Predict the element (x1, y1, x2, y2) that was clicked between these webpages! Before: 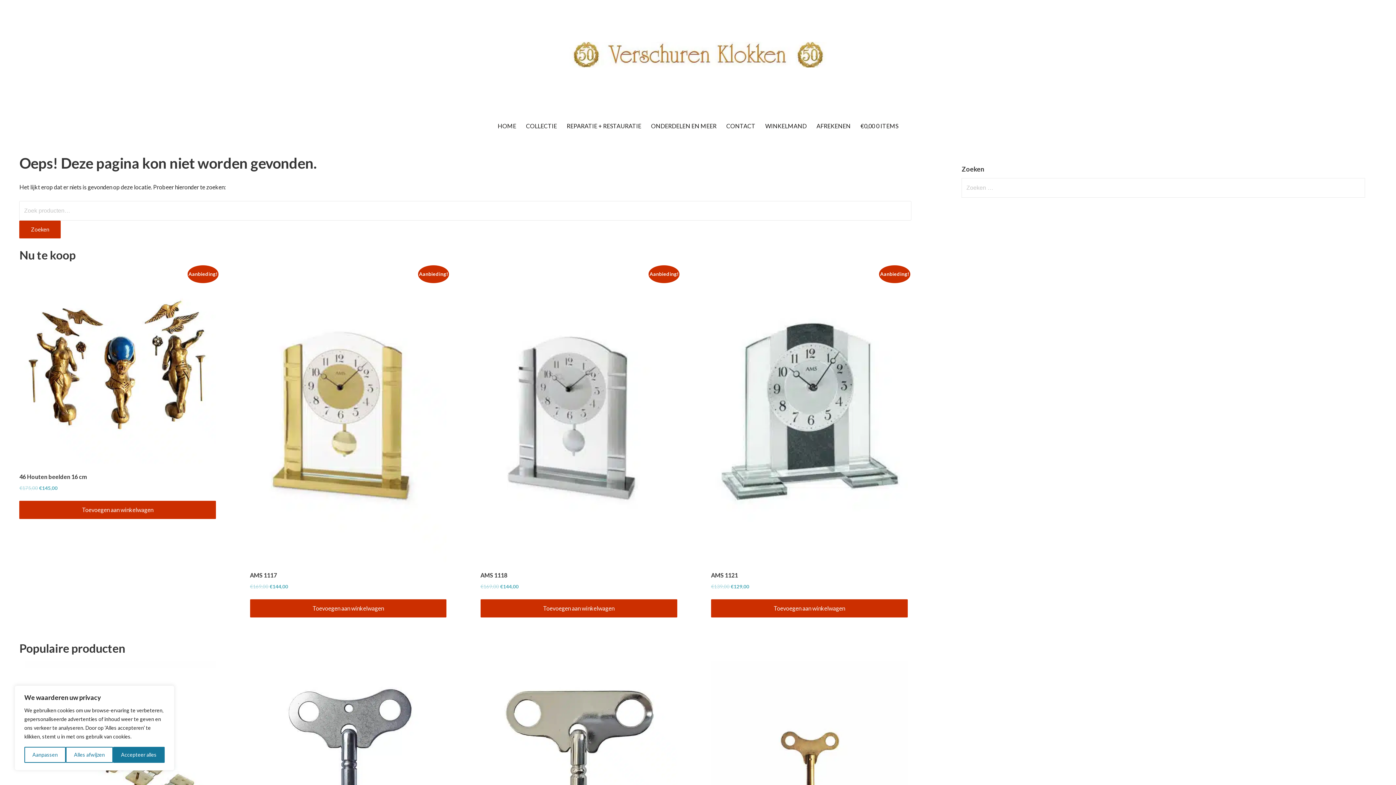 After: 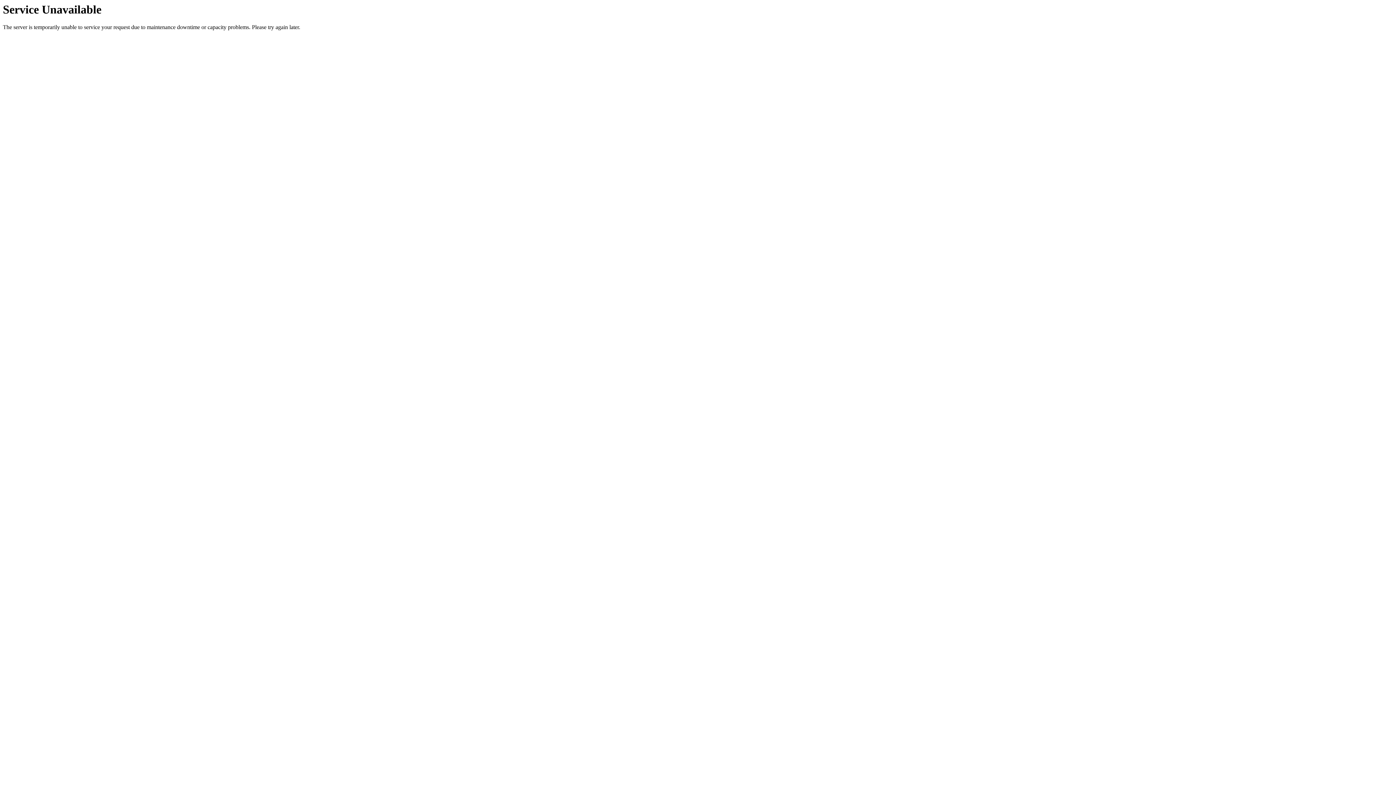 Action: label: Toevoegen aan winkelwagen: “46 Houten beelden 16 cm“ bbox: (19, 501, 216, 519)